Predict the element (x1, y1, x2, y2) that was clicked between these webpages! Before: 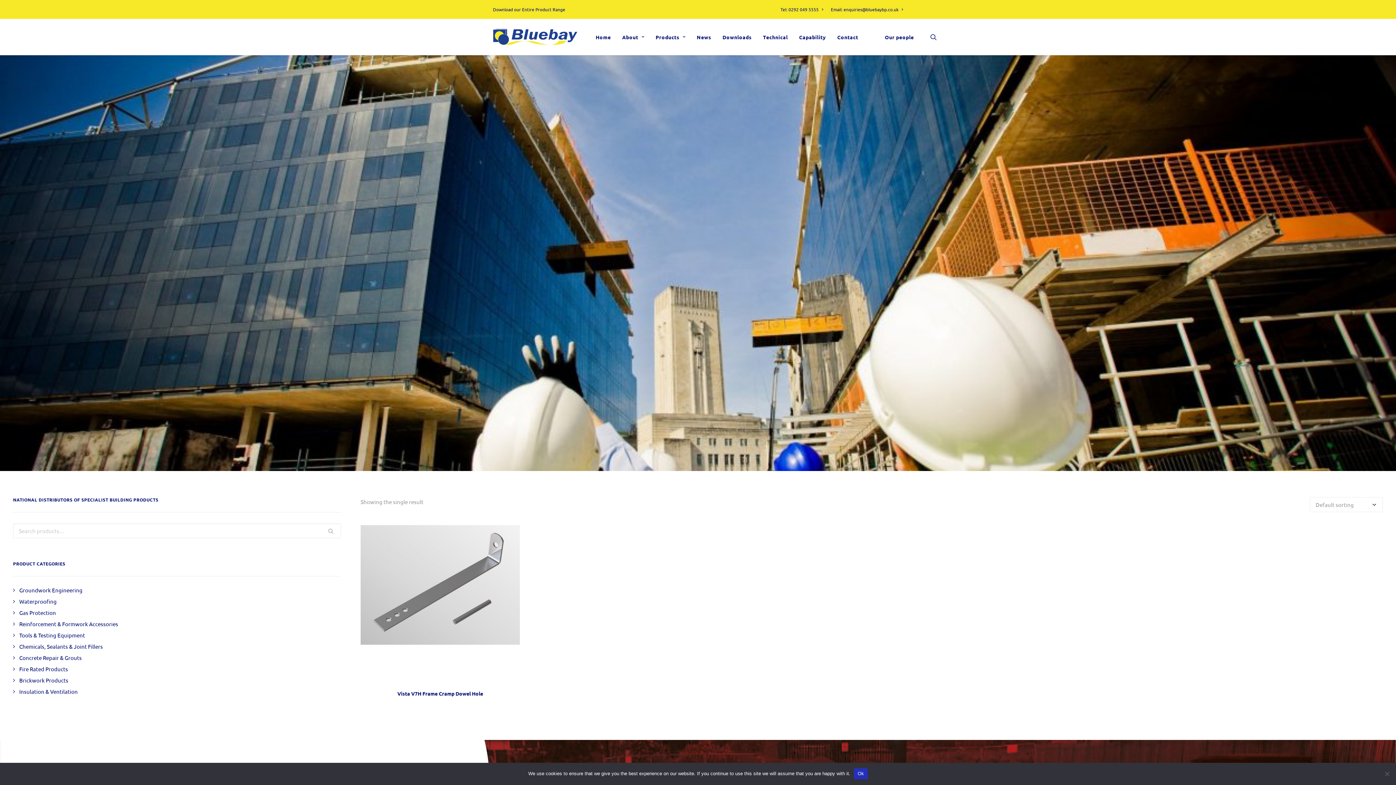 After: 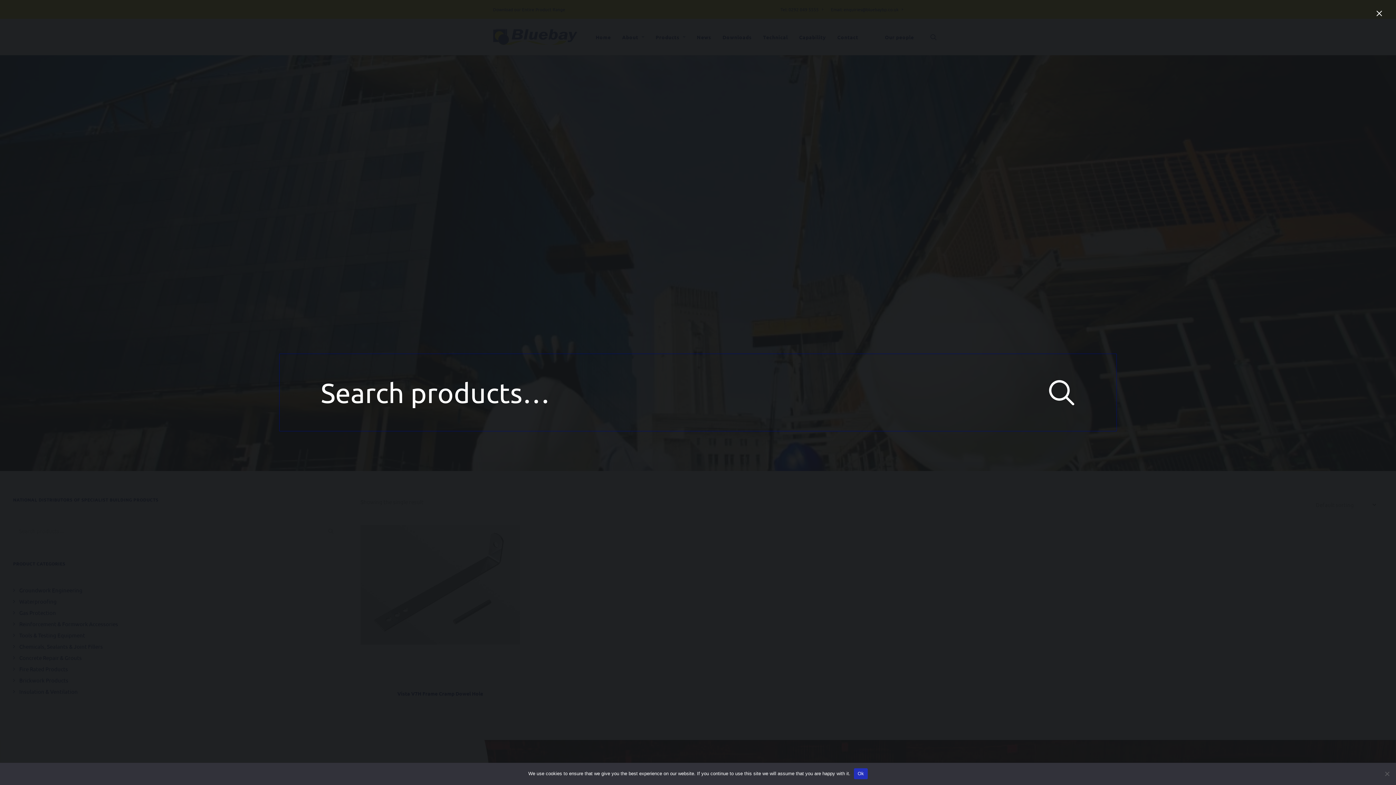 Action: label: Search bbox: (930, 18, 937, 54)